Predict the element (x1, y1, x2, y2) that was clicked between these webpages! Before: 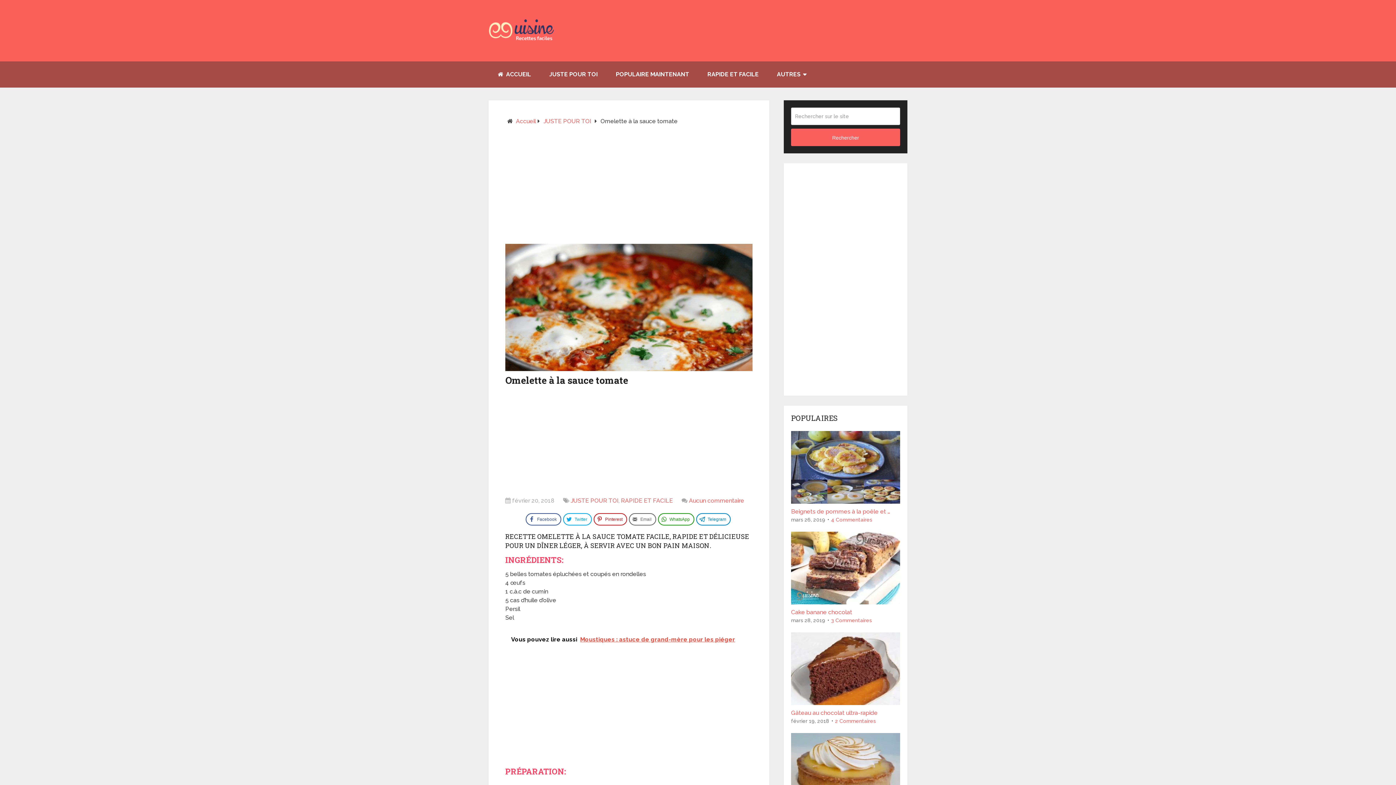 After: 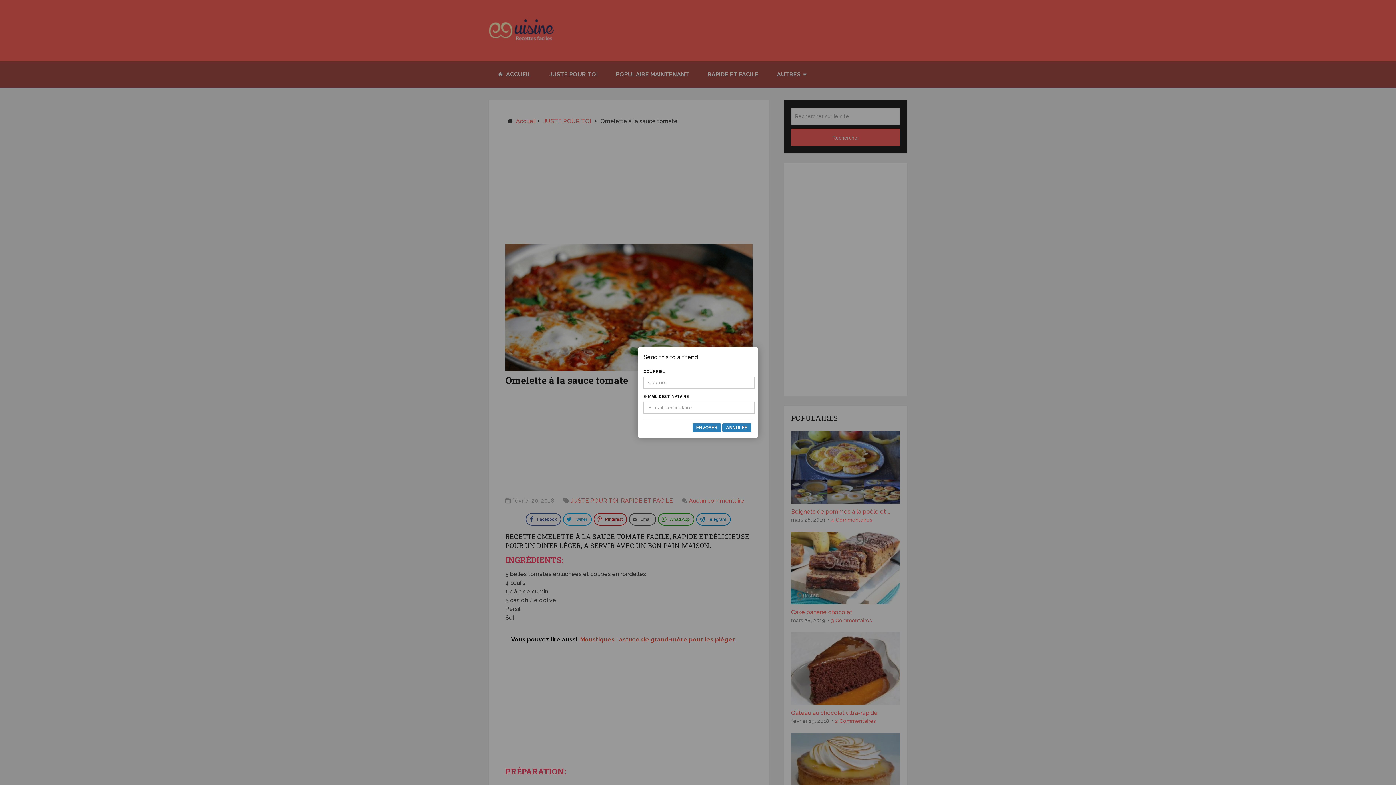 Action: bbox: (628, 513, 656, 525) label: Email